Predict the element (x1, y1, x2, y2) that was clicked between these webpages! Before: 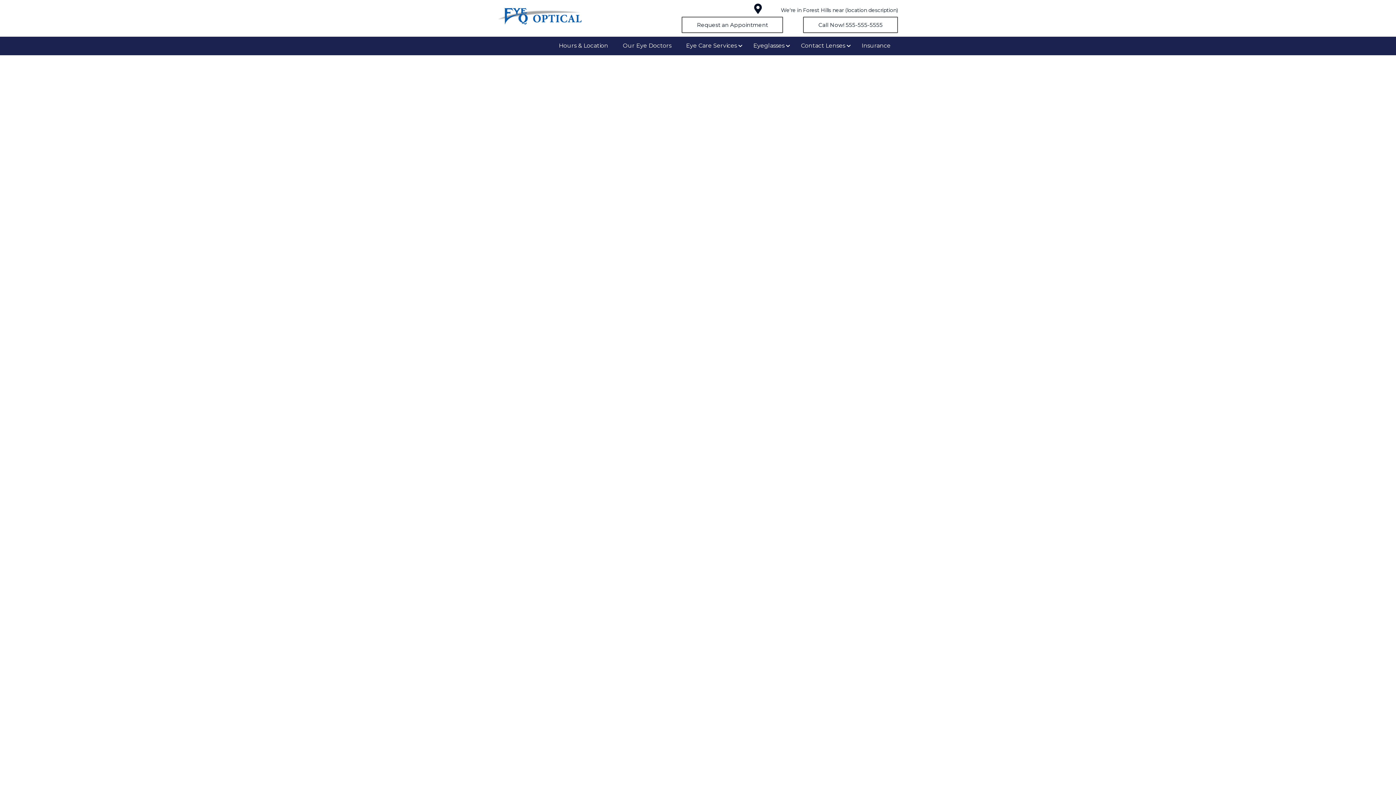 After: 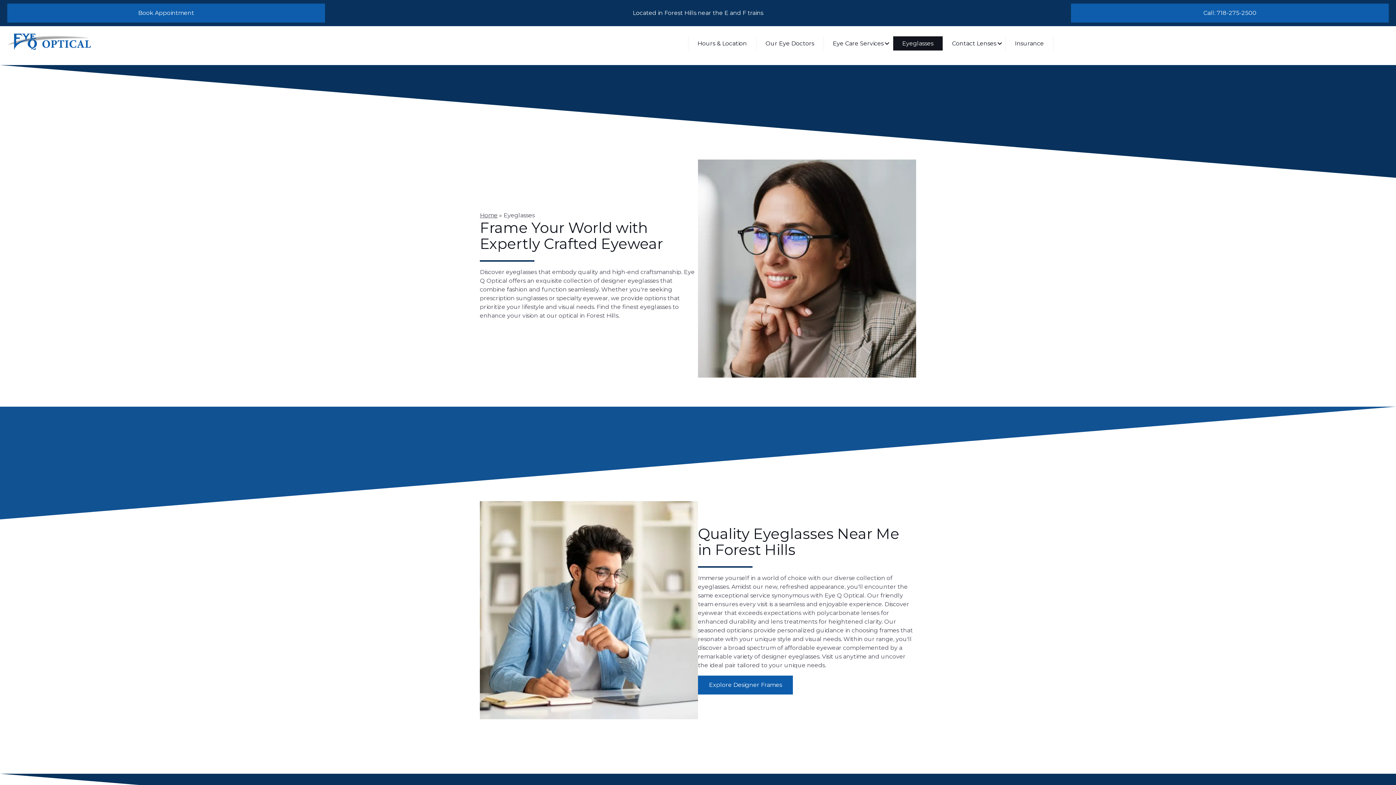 Action: label: Eyeglasses bbox: (746, 36, 793, 54)